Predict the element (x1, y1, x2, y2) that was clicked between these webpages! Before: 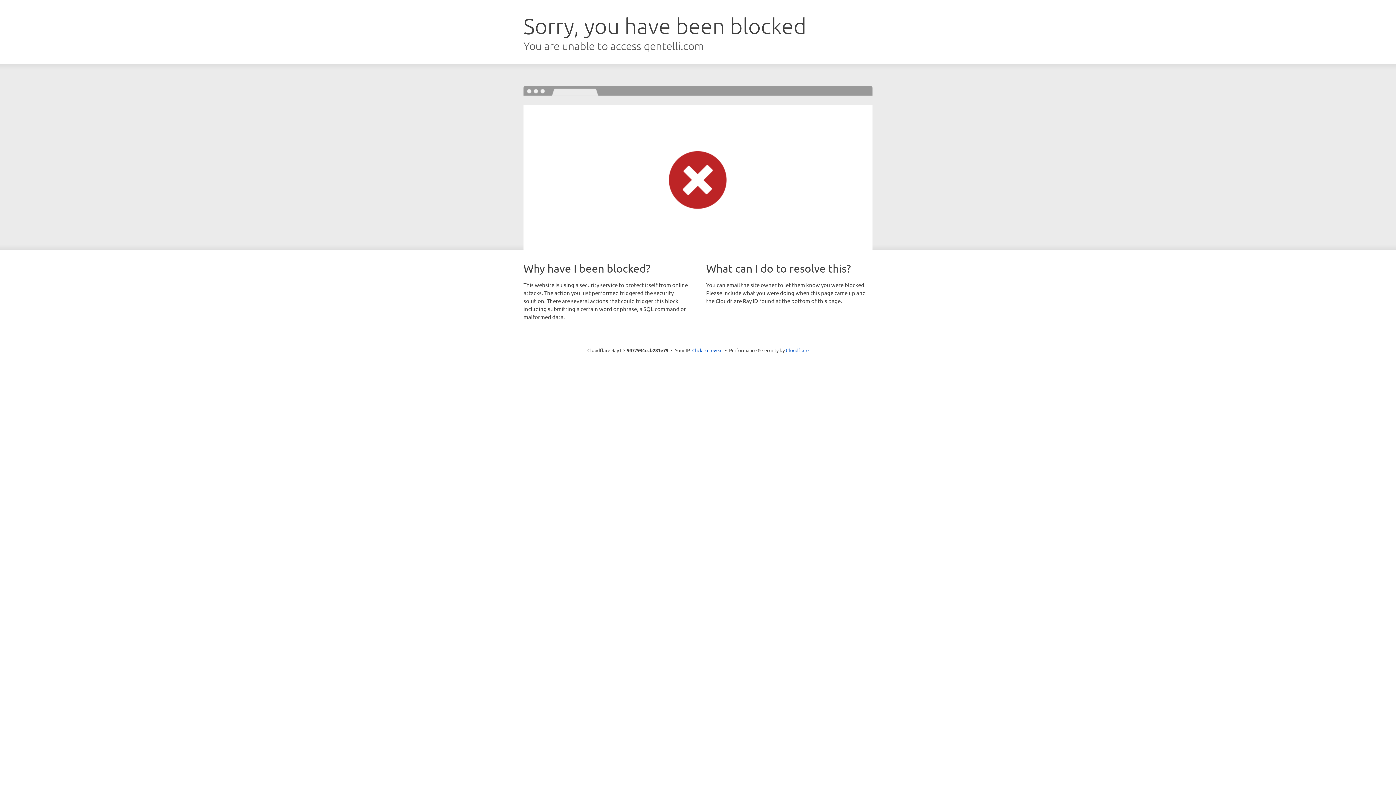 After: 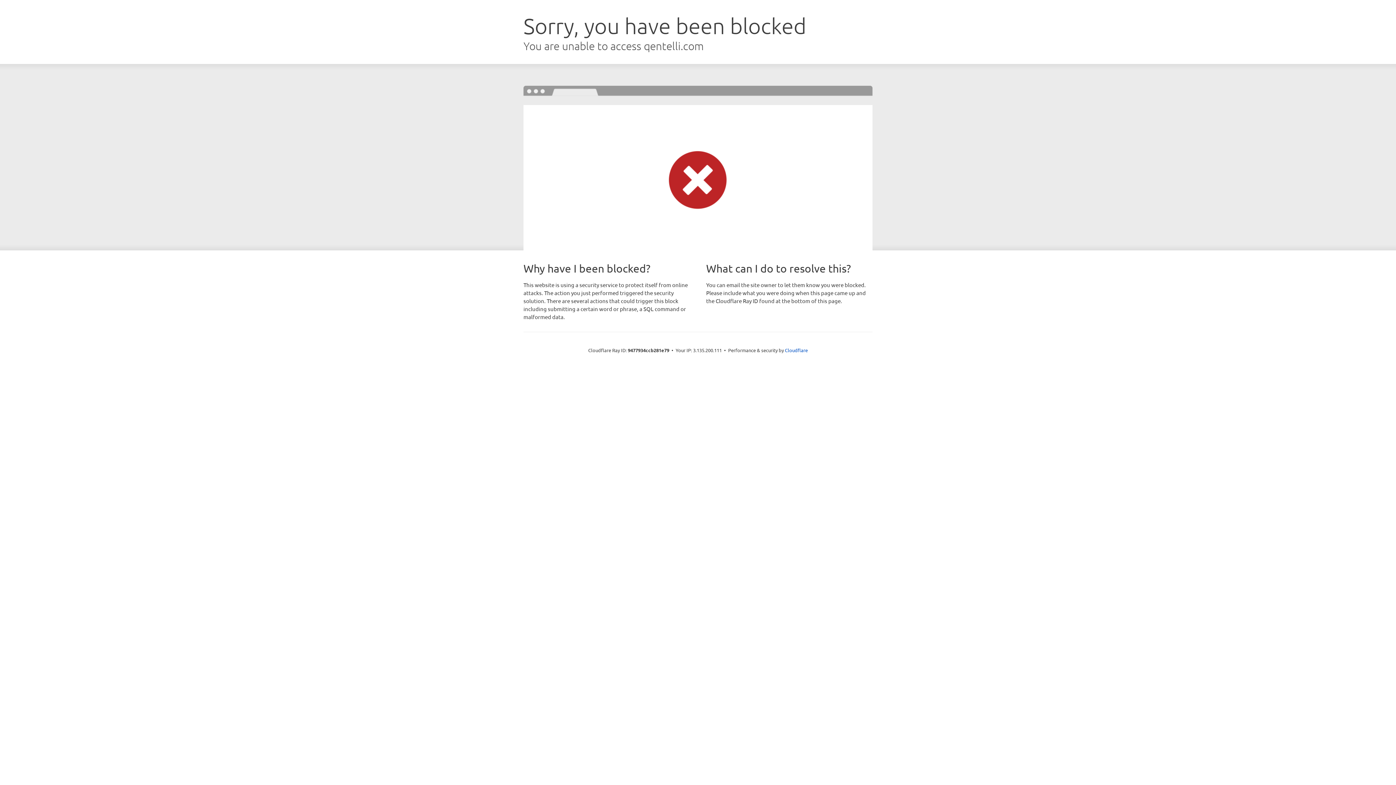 Action: label: Click to reveal bbox: (692, 346, 722, 353)